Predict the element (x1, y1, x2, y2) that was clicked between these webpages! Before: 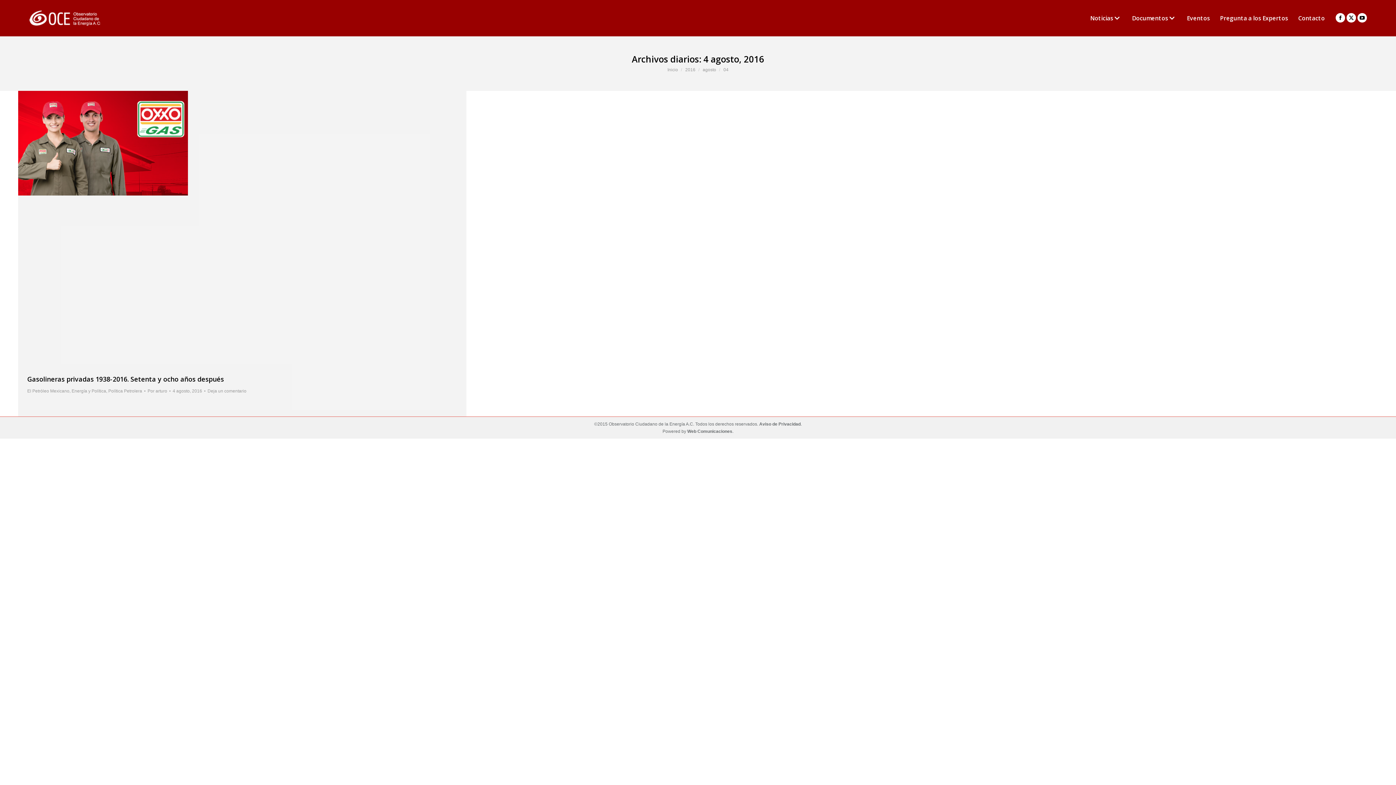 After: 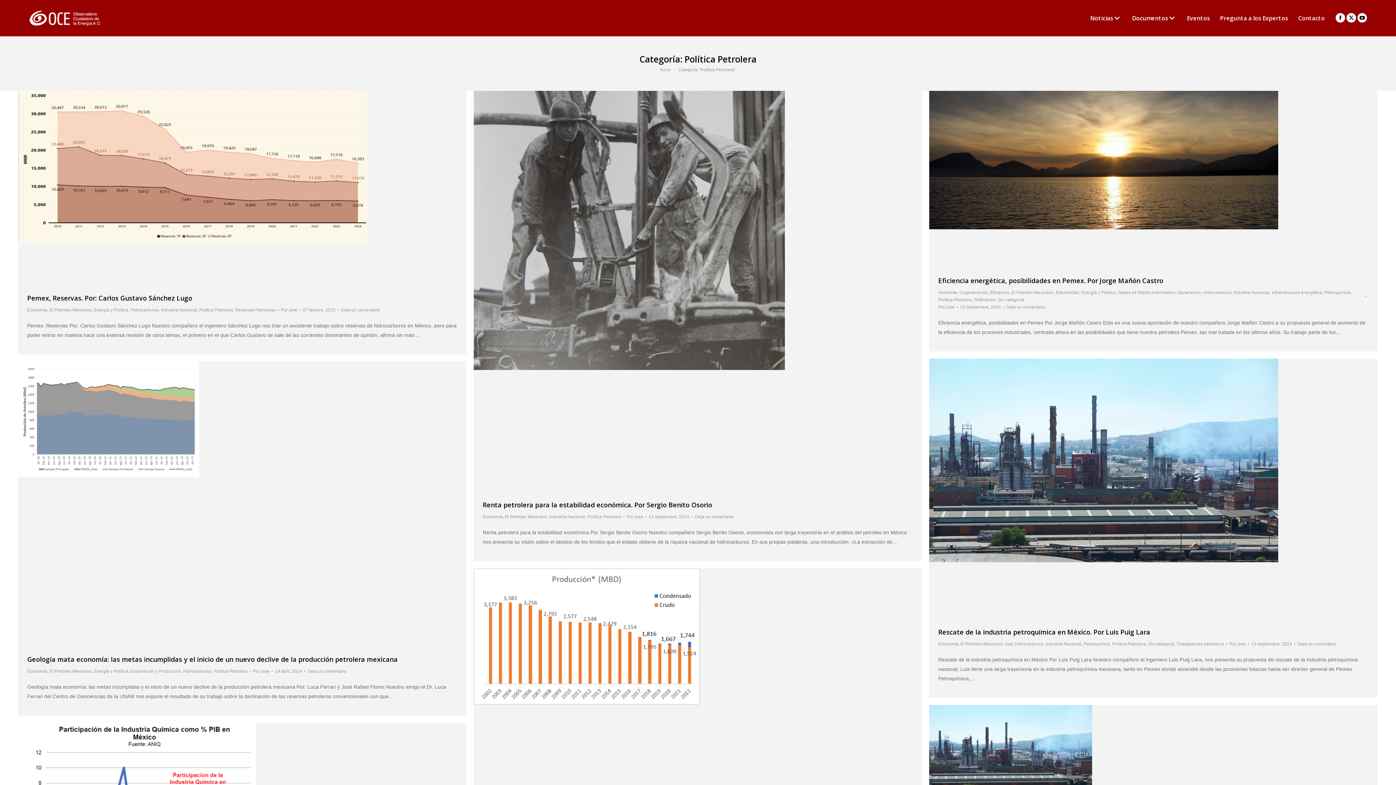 Action: bbox: (108, 388, 142, 393) label: Política Petrolera